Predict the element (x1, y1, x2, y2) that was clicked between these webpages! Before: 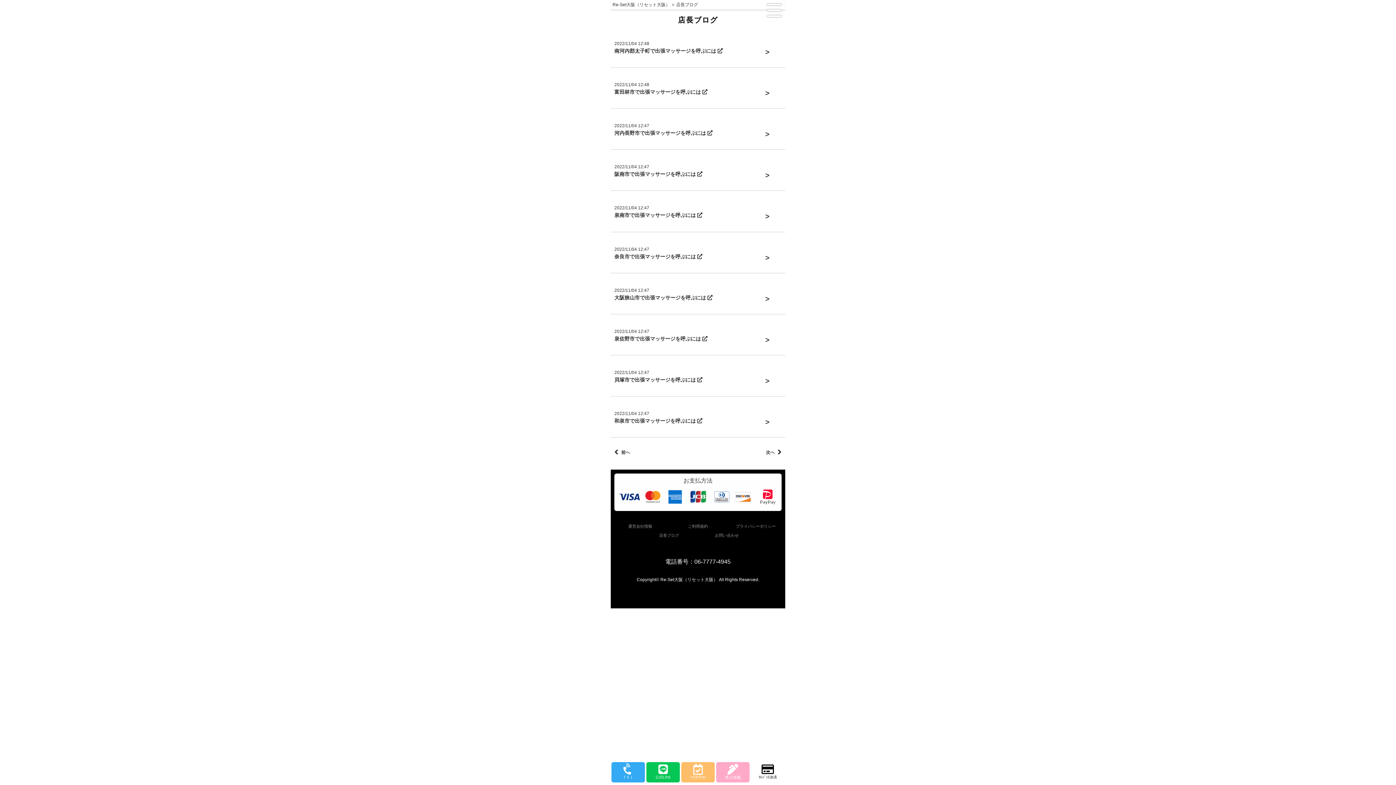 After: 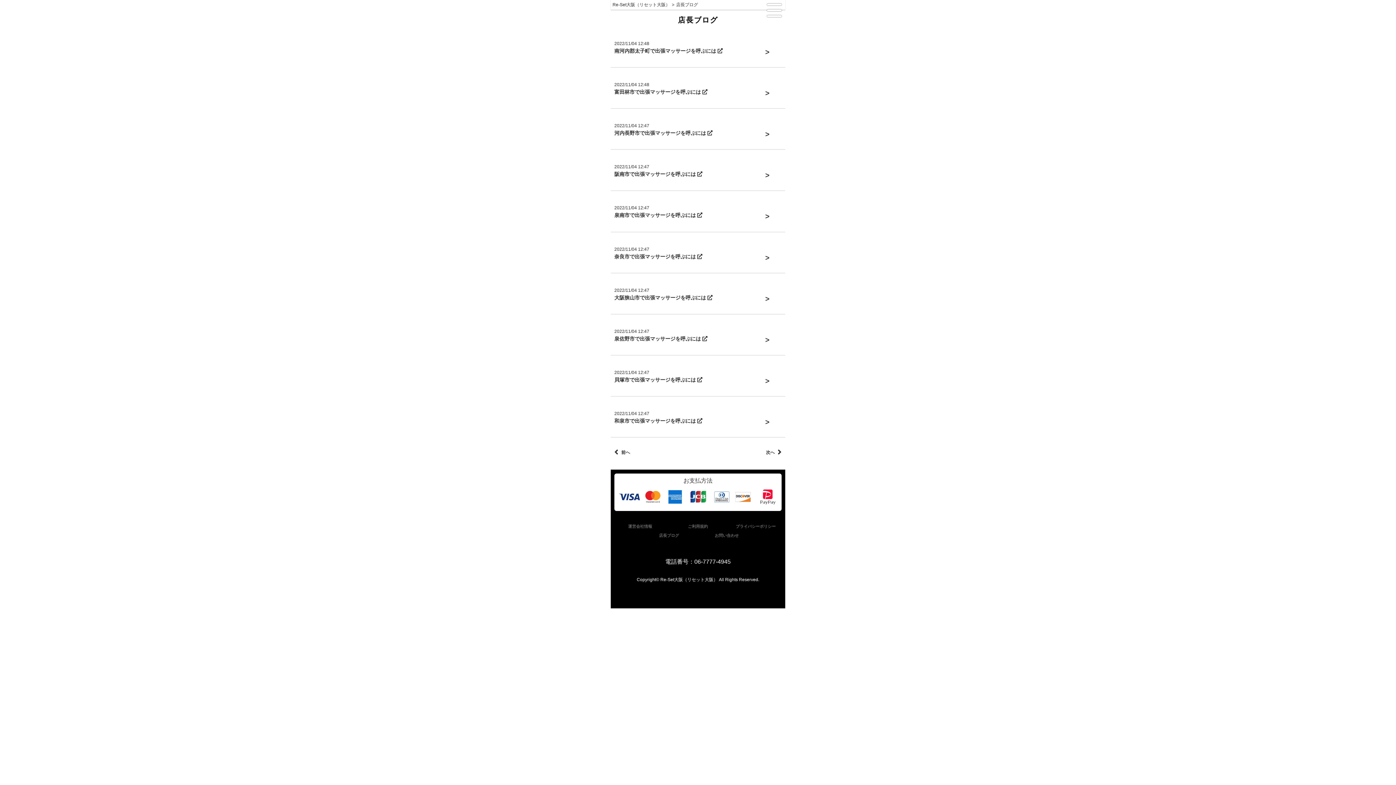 Action: label: 求人情報 bbox: (716, 762, 749, 782)